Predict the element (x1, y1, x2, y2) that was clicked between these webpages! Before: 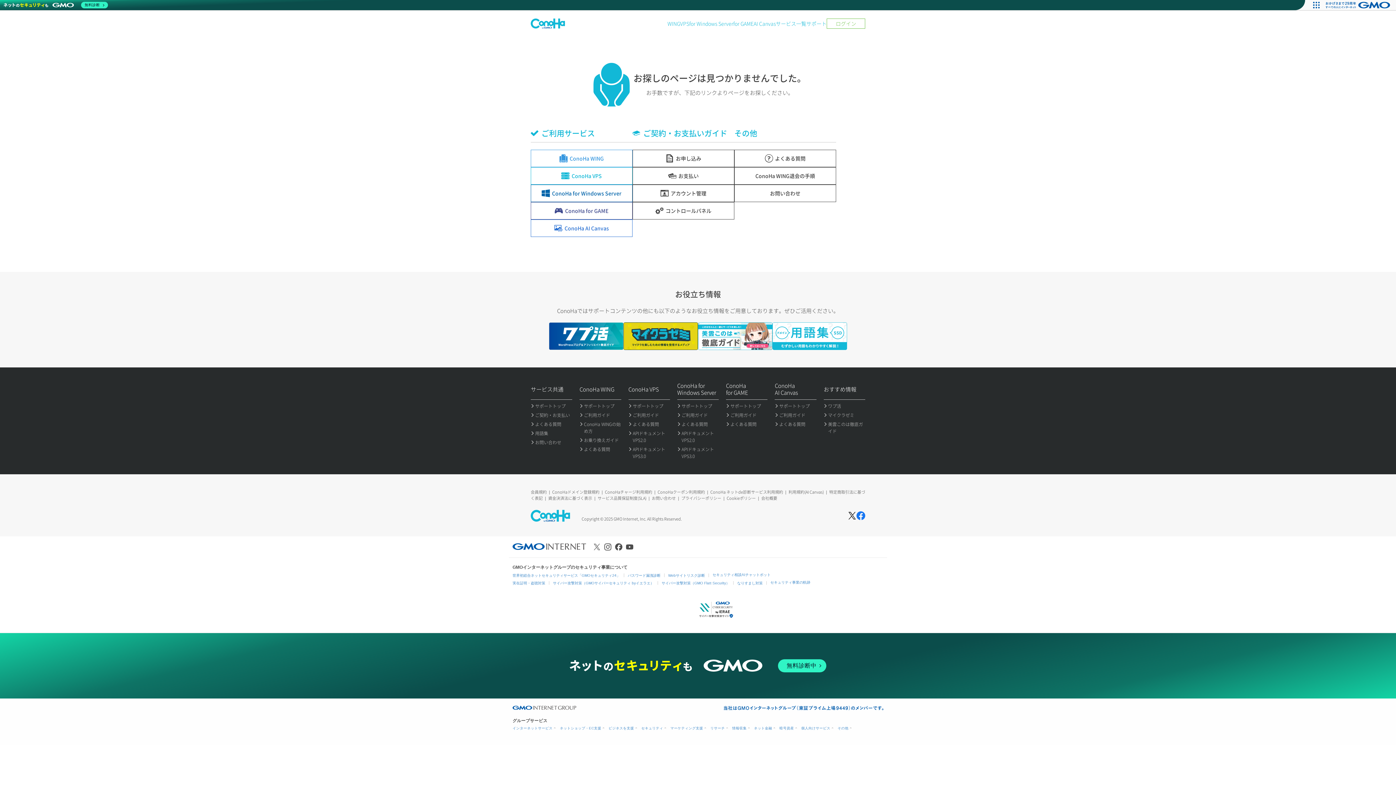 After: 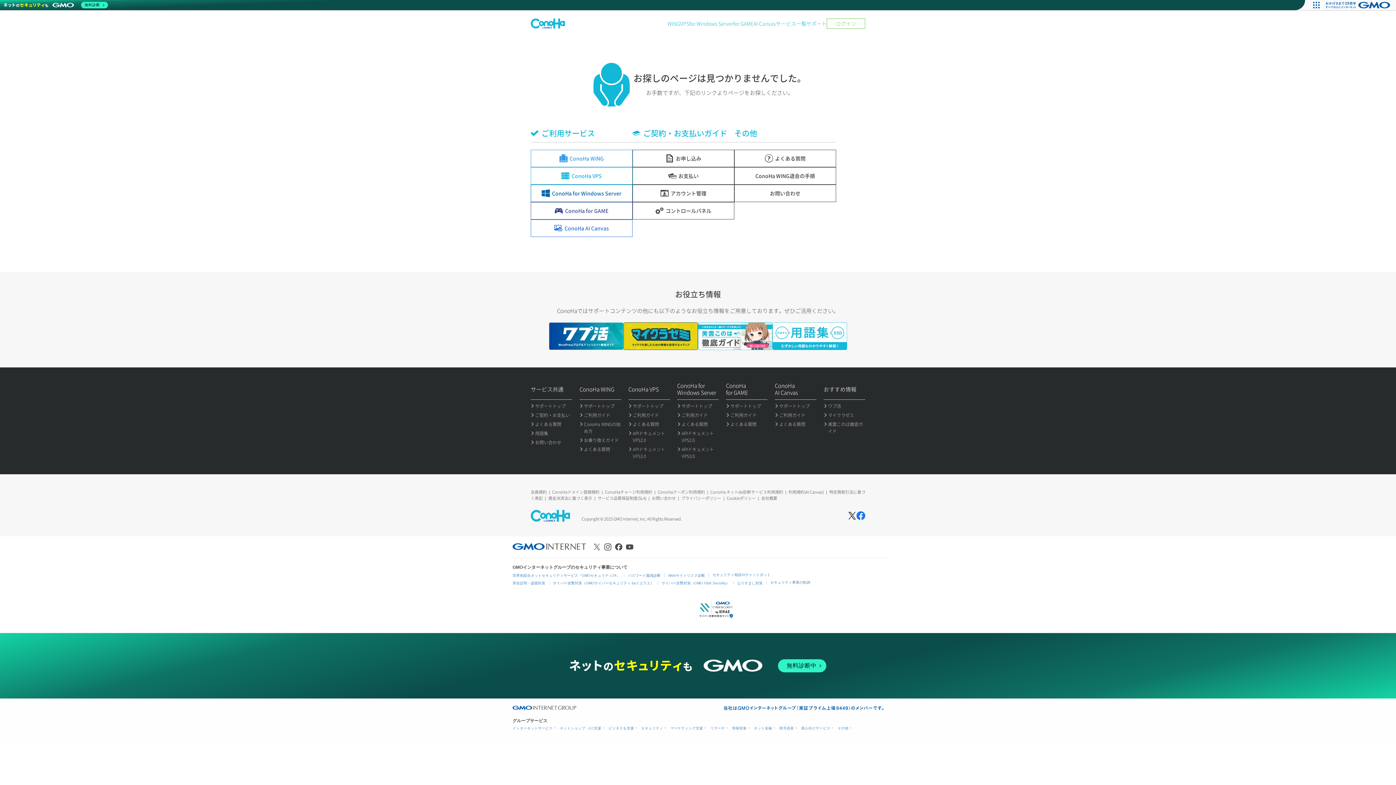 Action: label: APIドキュメントVPS3.0 bbox: (628, 446, 670, 460)